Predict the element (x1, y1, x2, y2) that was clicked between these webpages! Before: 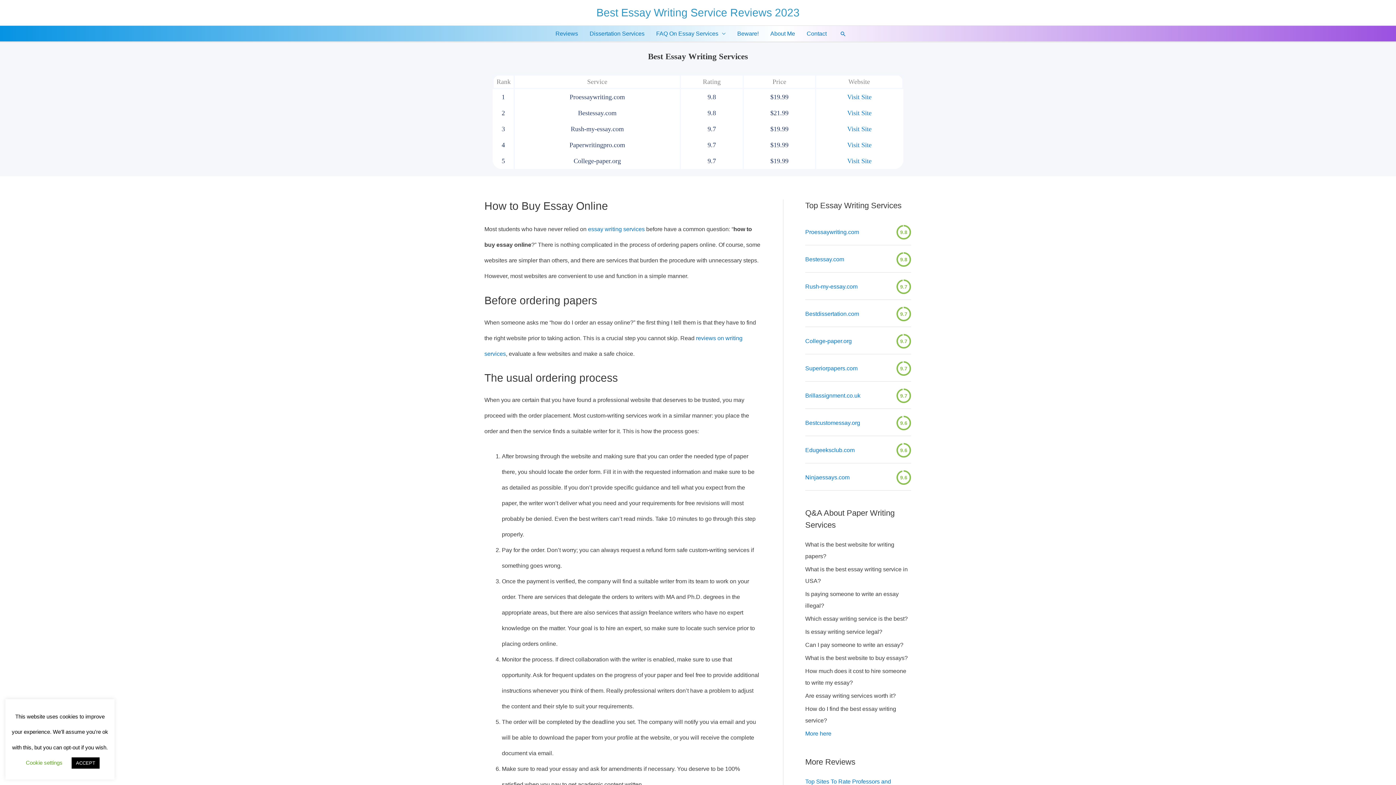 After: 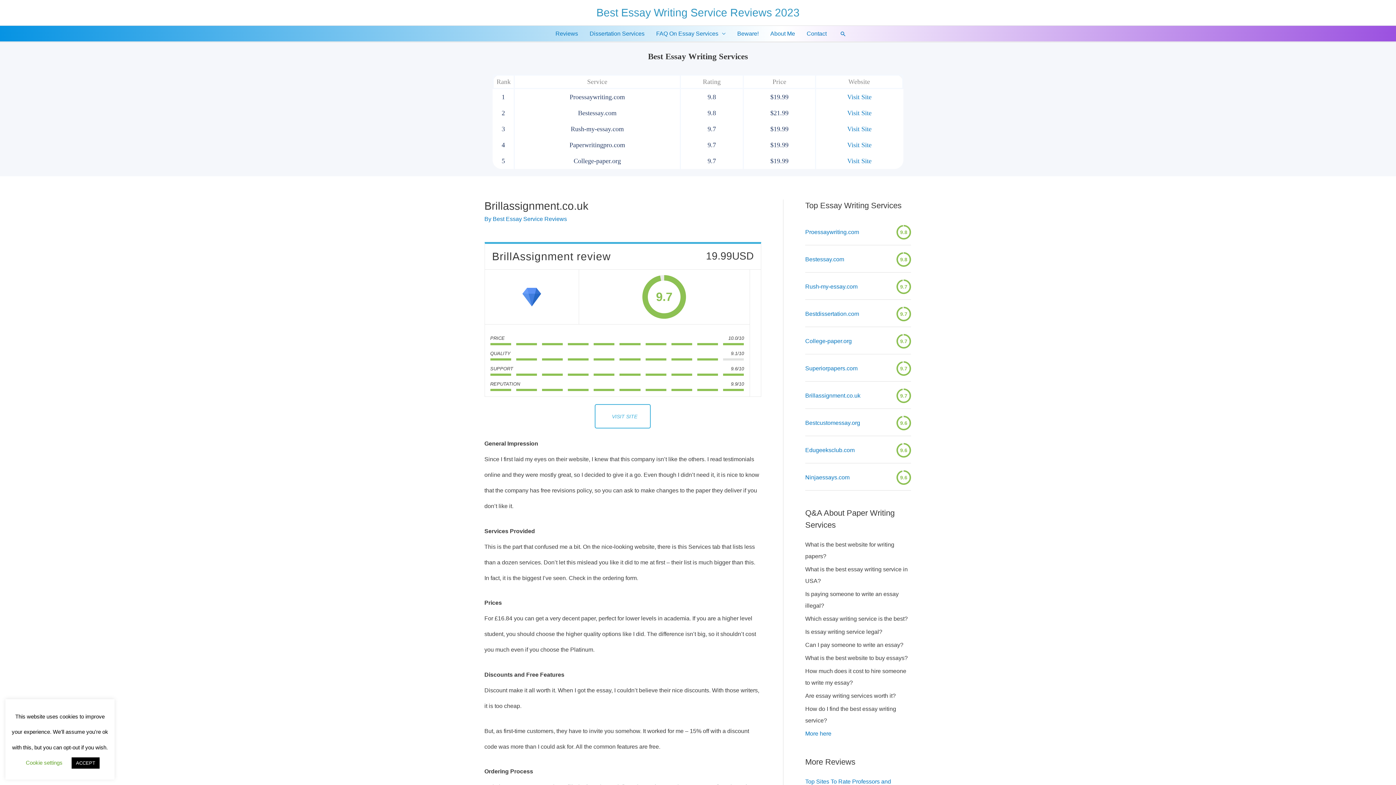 Action: bbox: (805, 390, 860, 401) label: Brillassignment.co.uk